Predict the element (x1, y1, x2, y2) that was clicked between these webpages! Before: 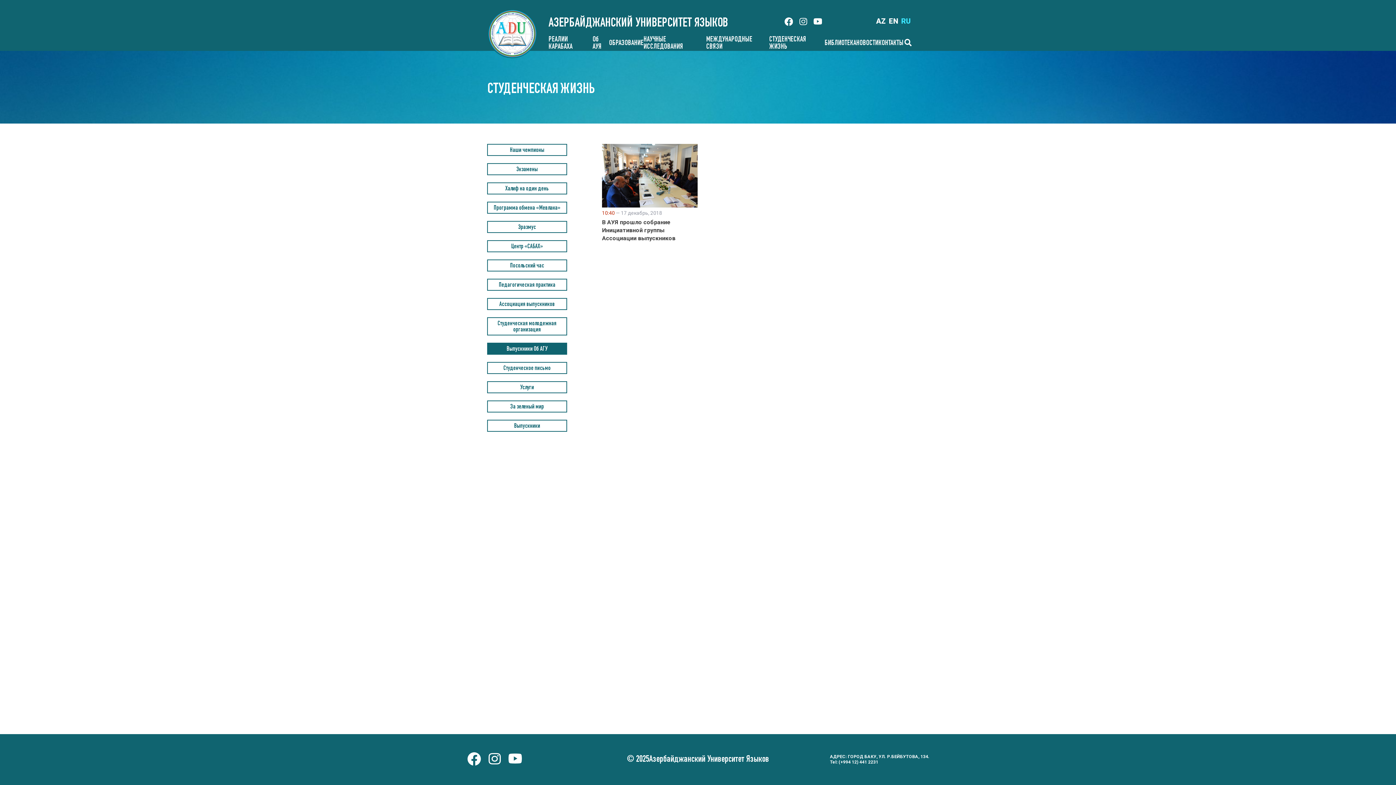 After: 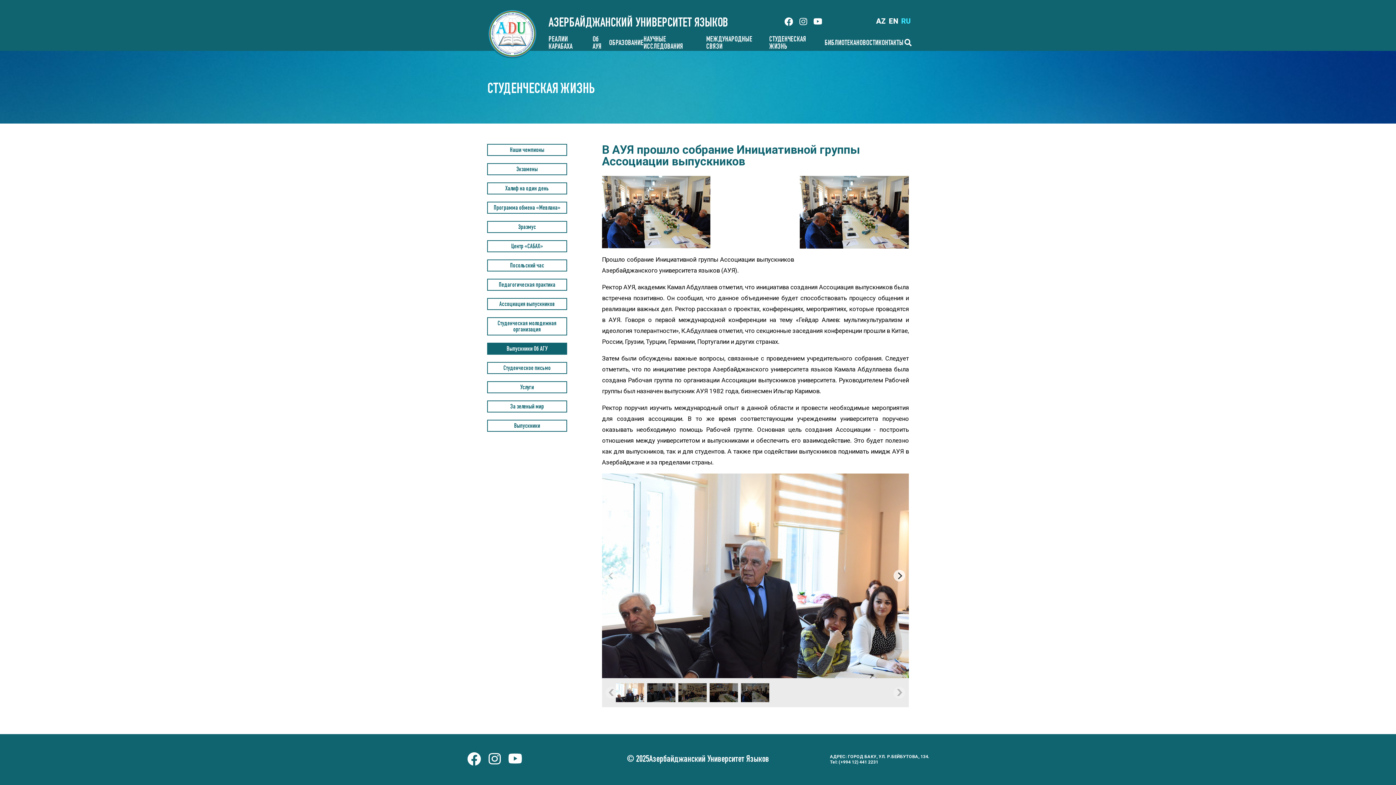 Action: label: 10:40 — 17 декабрь, 2018
В АУЯ прошло собрание Инициативной группы Ассоциации выпускников bbox: (602, 144, 697, 242)